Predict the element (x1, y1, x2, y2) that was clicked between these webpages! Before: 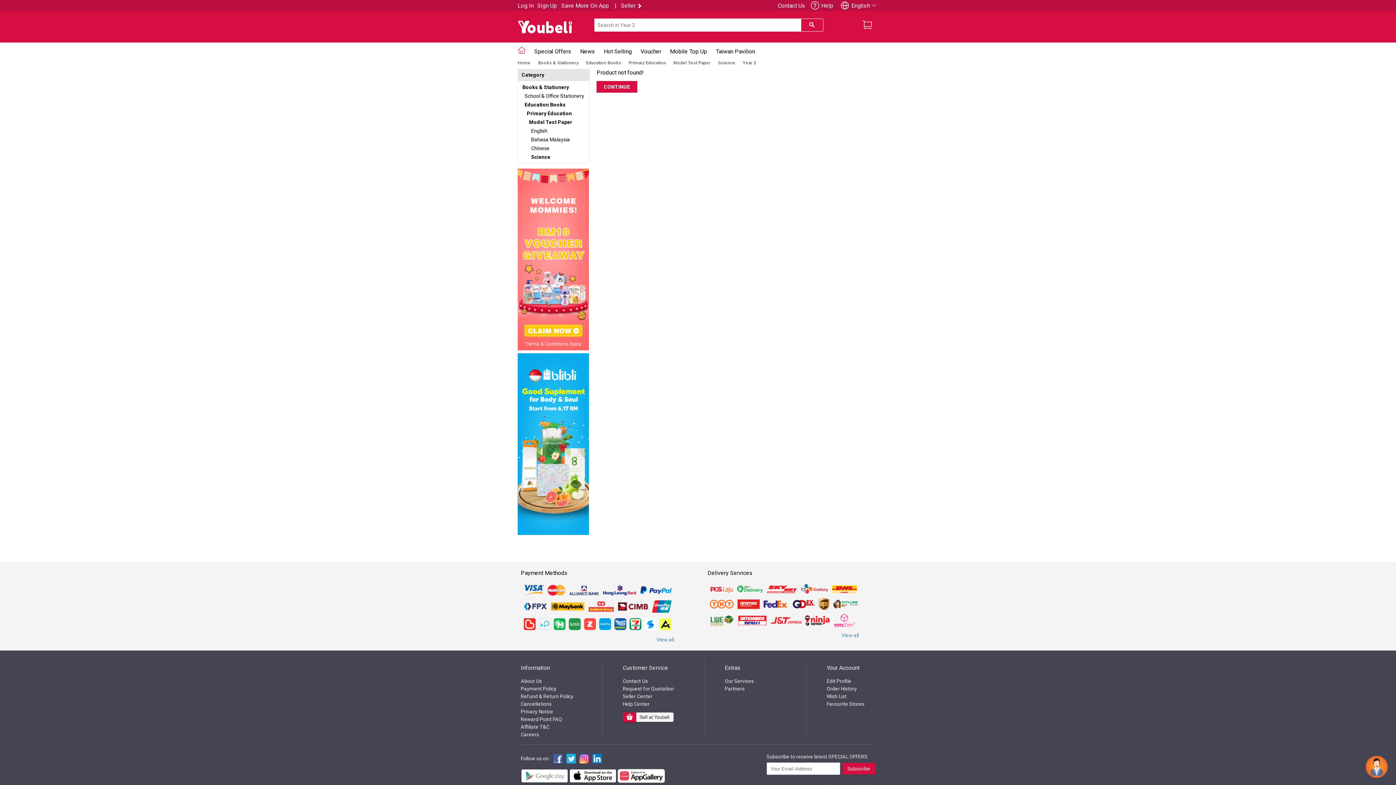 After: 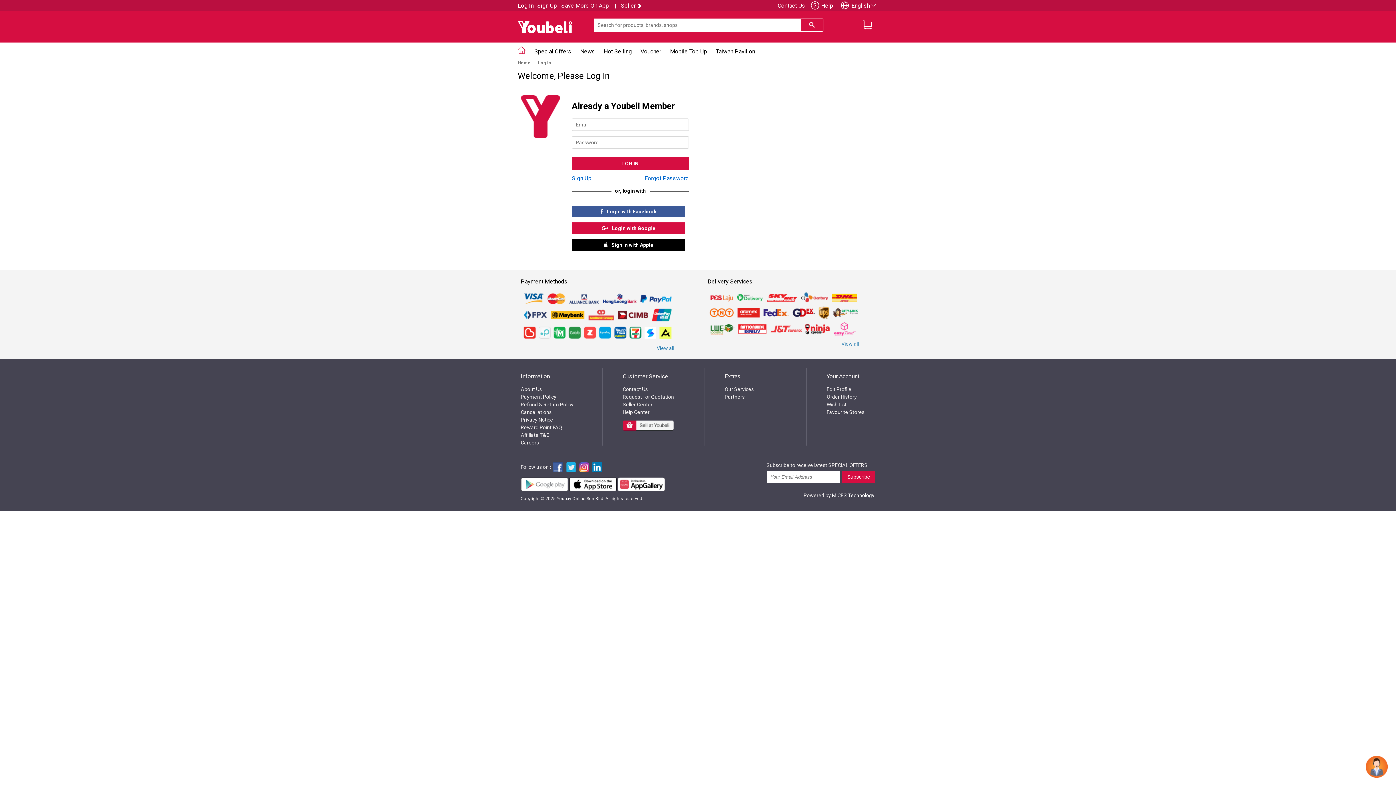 Action: label: Order History bbox: (826, 686, 857, 691)